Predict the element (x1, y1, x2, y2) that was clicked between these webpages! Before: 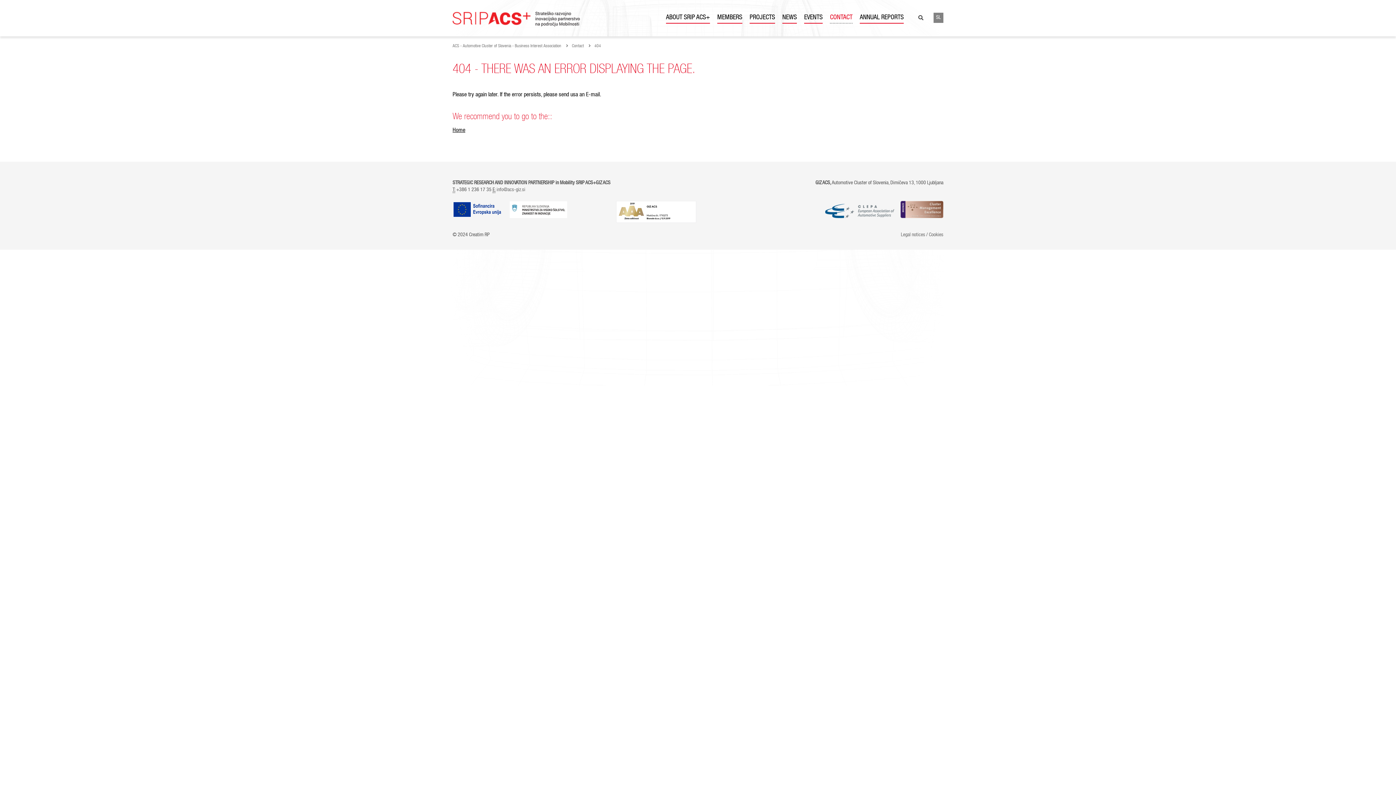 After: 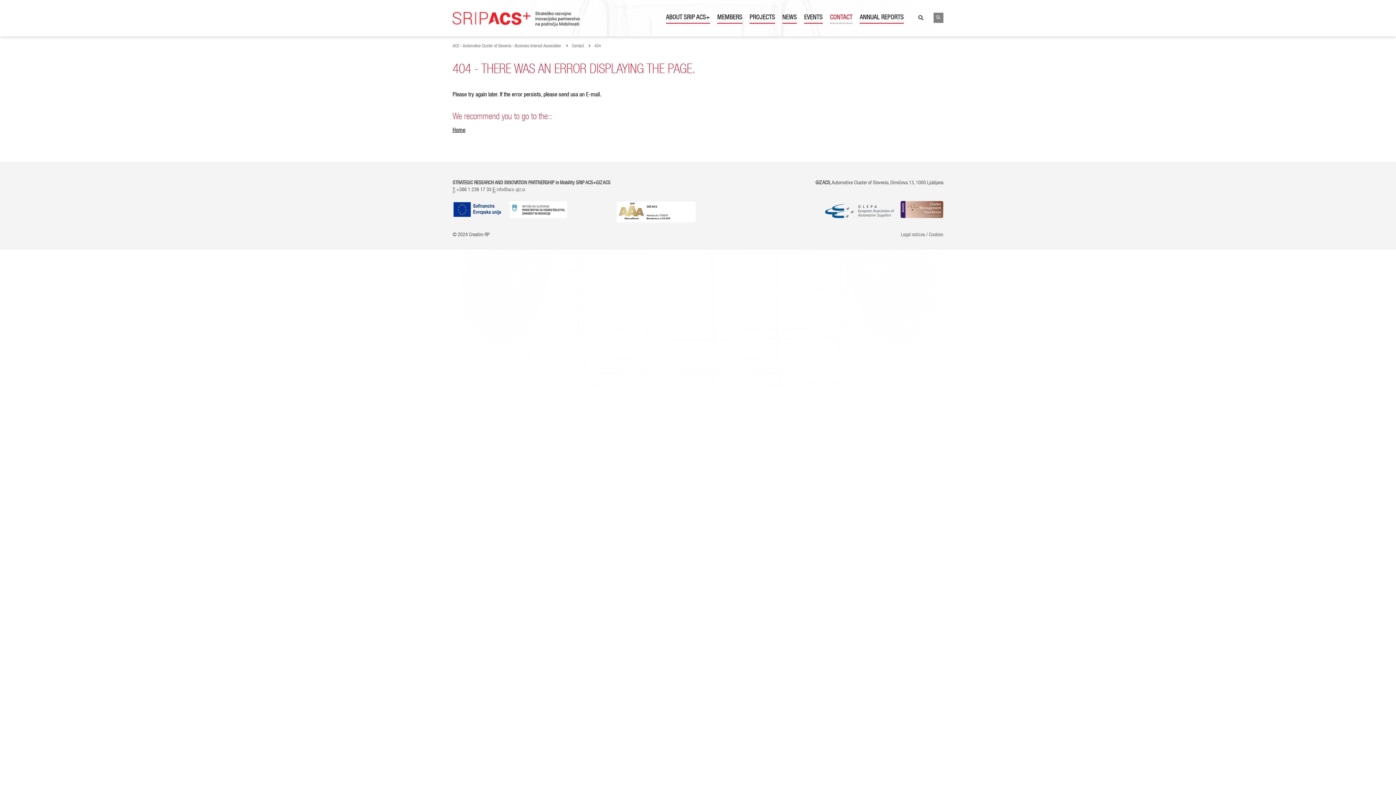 Action: bbox: (452, 214, 503, 219)